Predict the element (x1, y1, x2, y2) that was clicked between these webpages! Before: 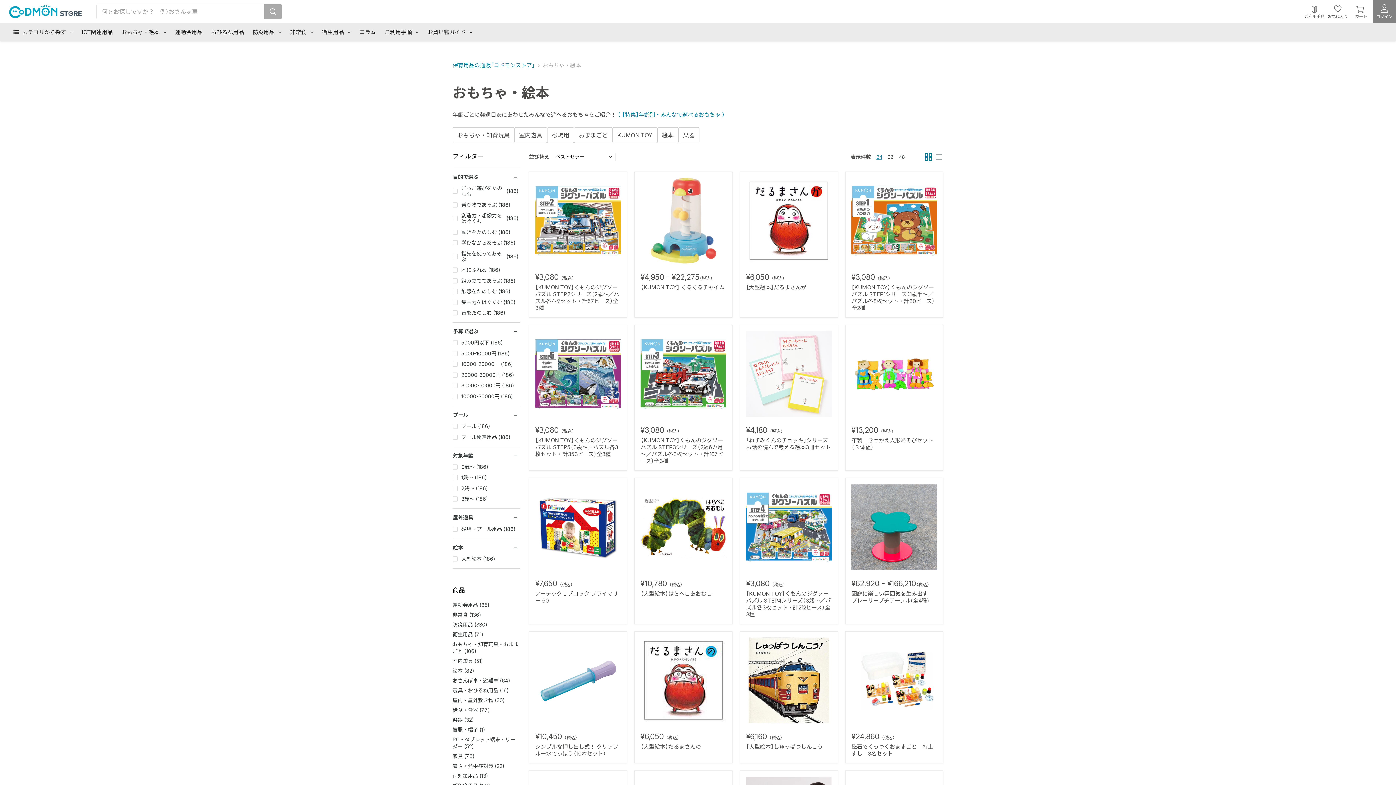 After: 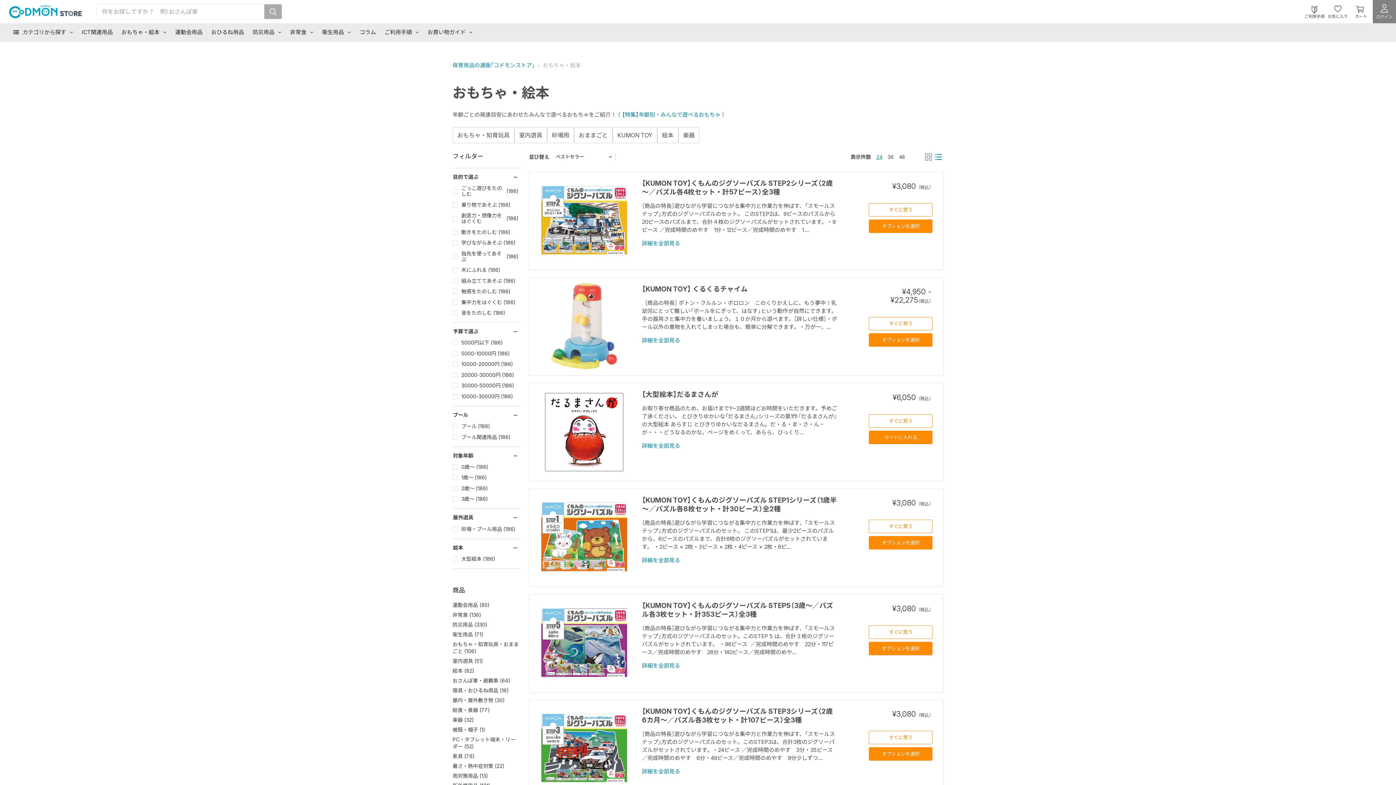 Action: label: list view bbox: (933, 152, 943, 162)